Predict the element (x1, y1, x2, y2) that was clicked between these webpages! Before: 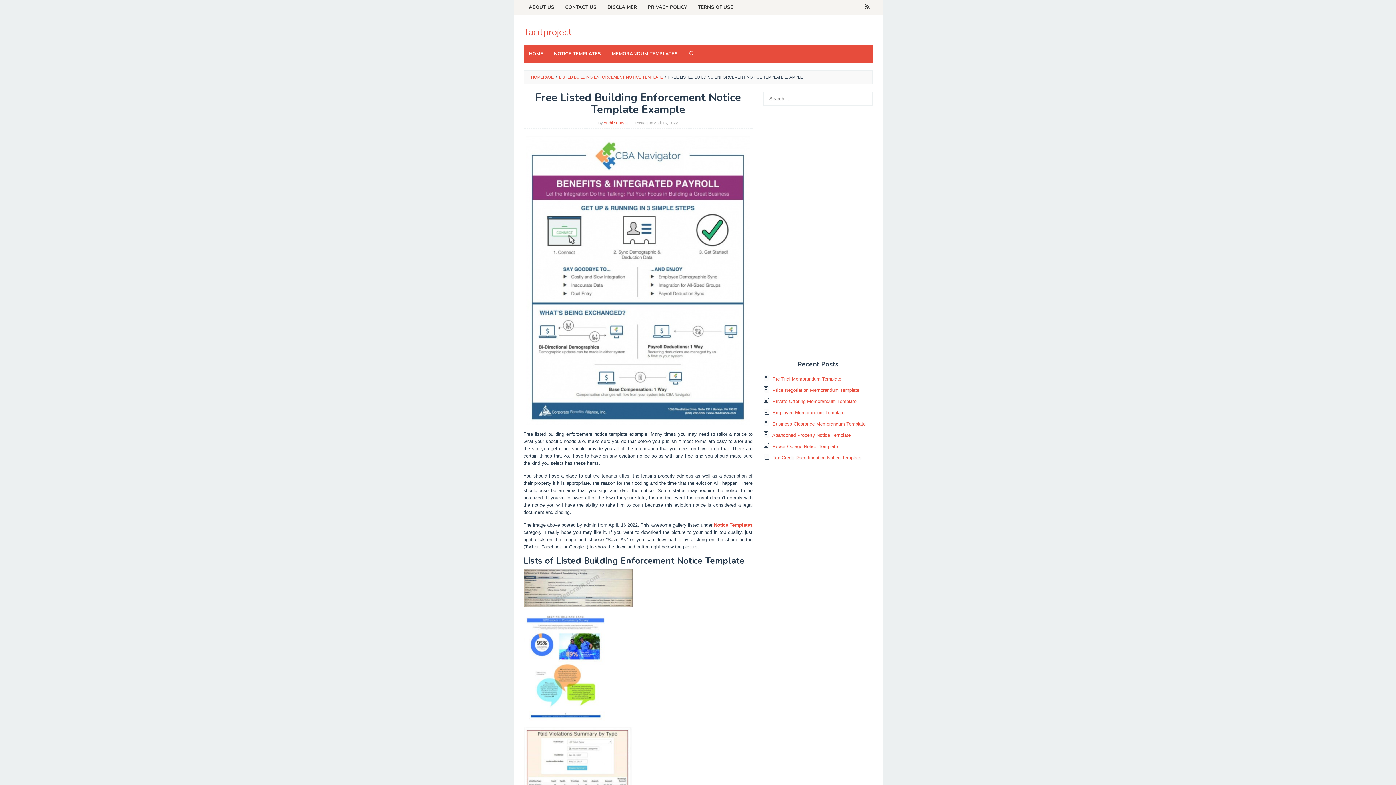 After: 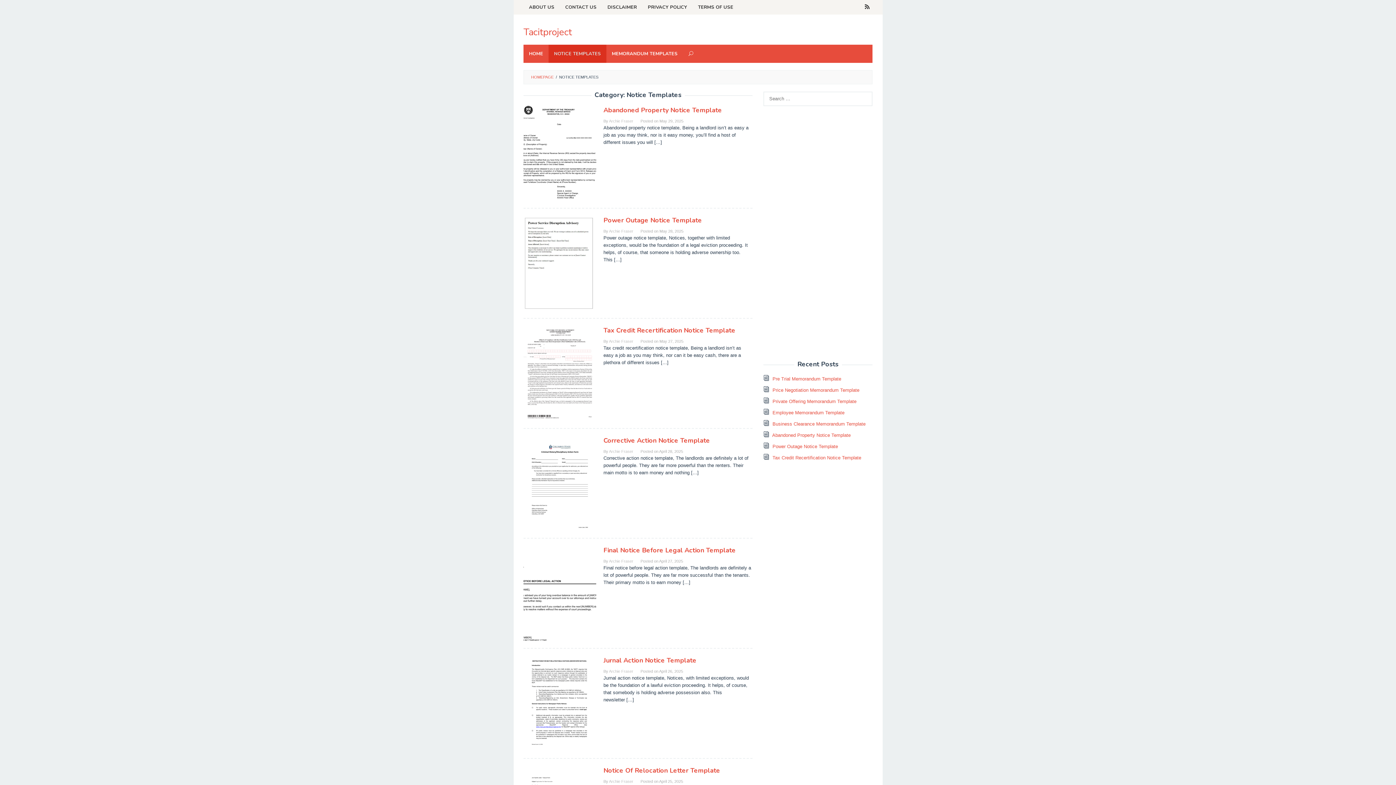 Action: label: NOTICE TEMPLATES bbox: (548, 44, 606, 62)